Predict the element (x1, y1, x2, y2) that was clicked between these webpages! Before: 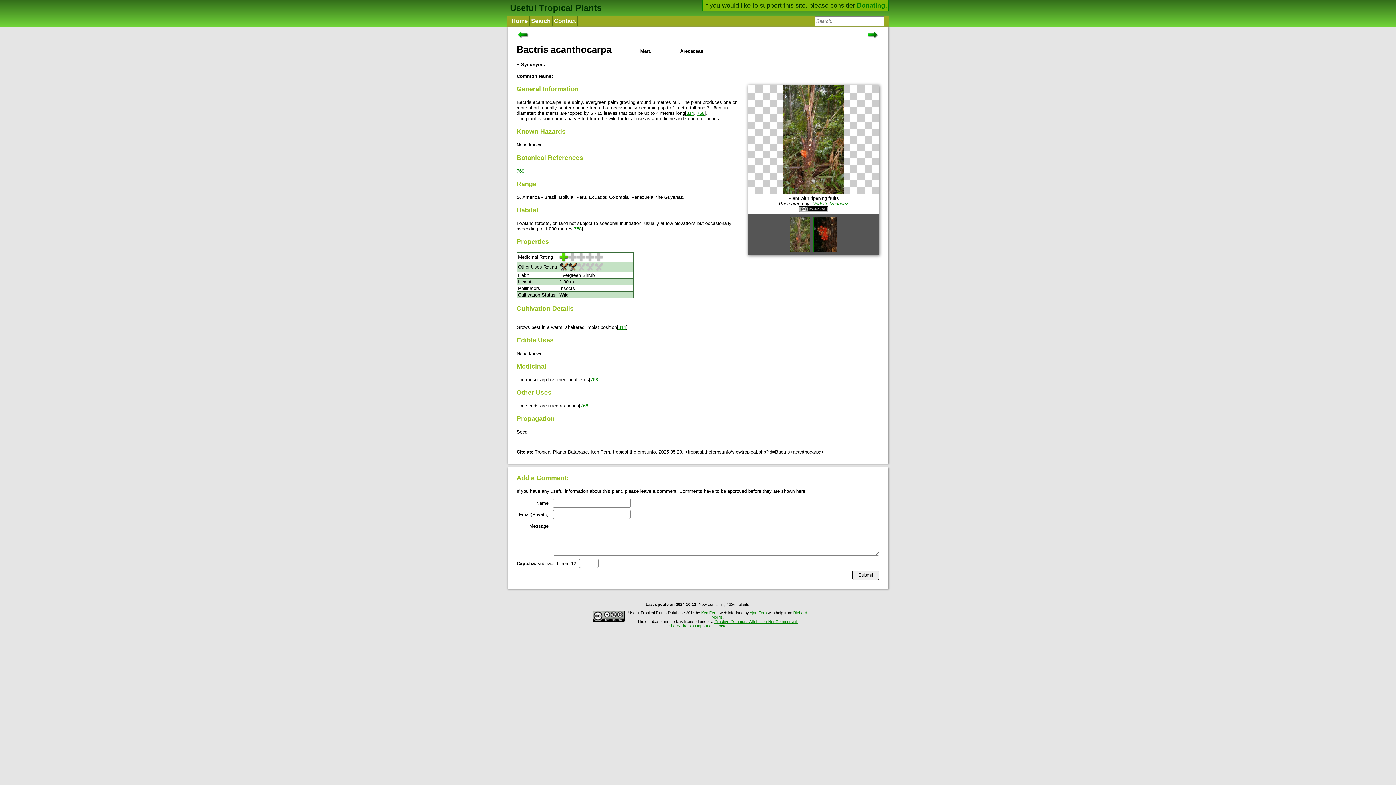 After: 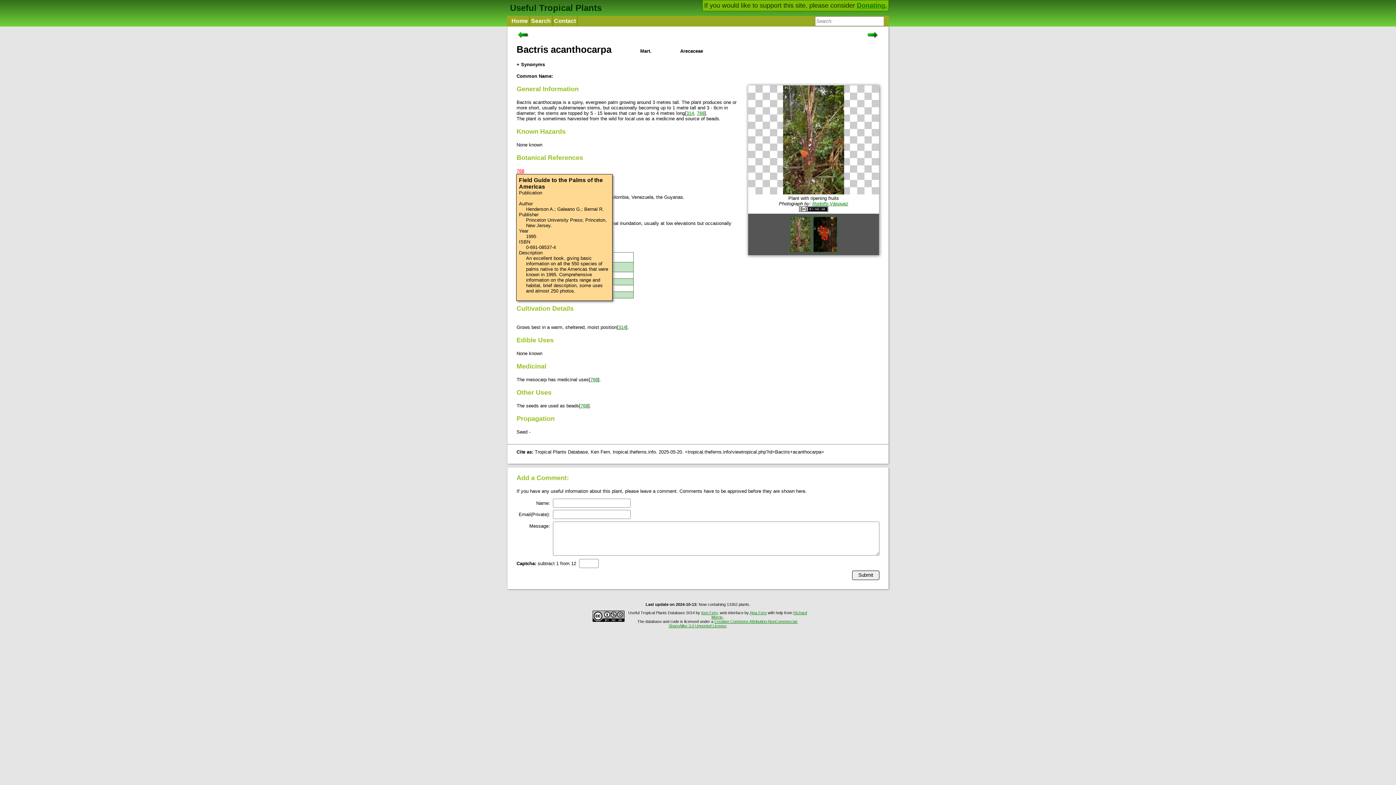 Action: label: 768 bbox: (516, 168, 524, 173)